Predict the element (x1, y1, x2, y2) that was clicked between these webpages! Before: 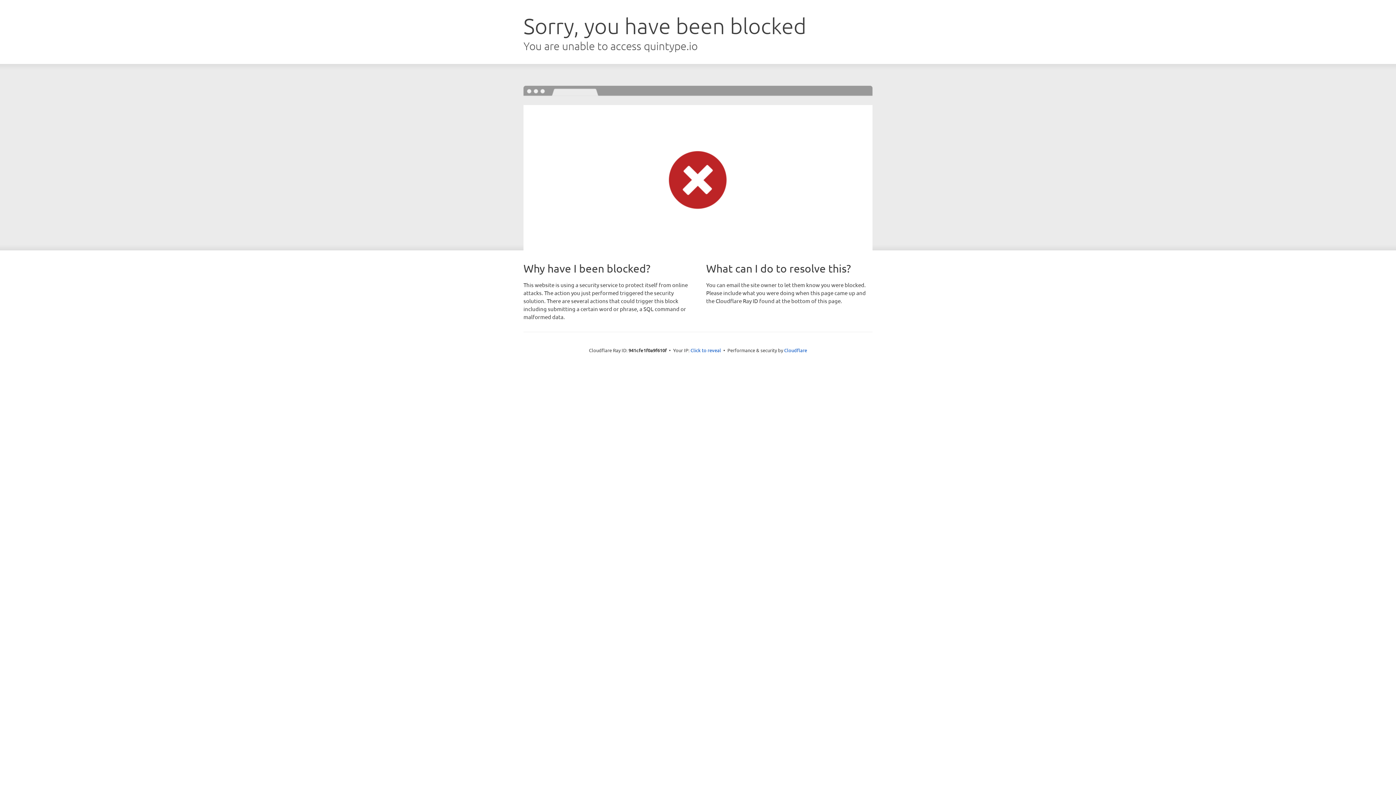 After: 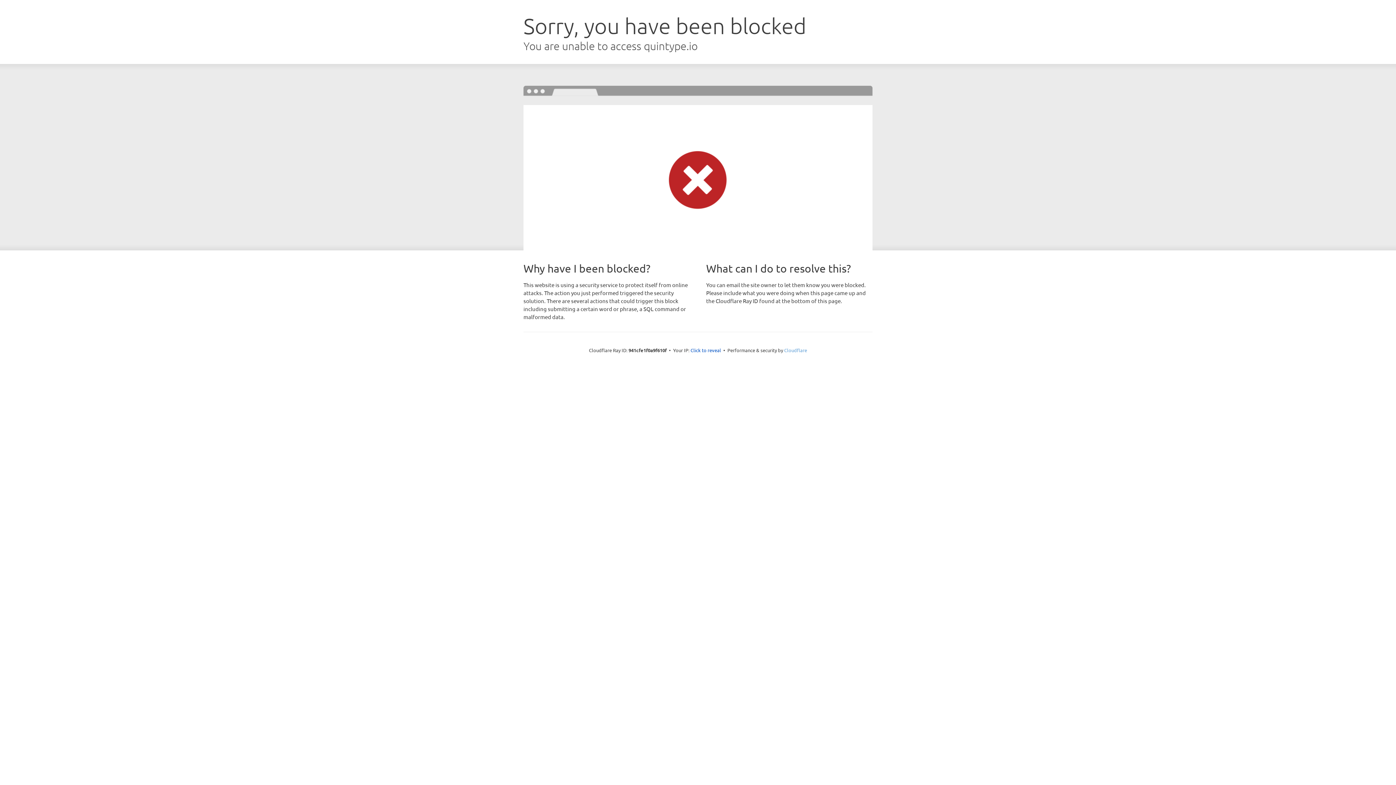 Action: bbox: (784, 347, 807, 353) label: Cloudflare